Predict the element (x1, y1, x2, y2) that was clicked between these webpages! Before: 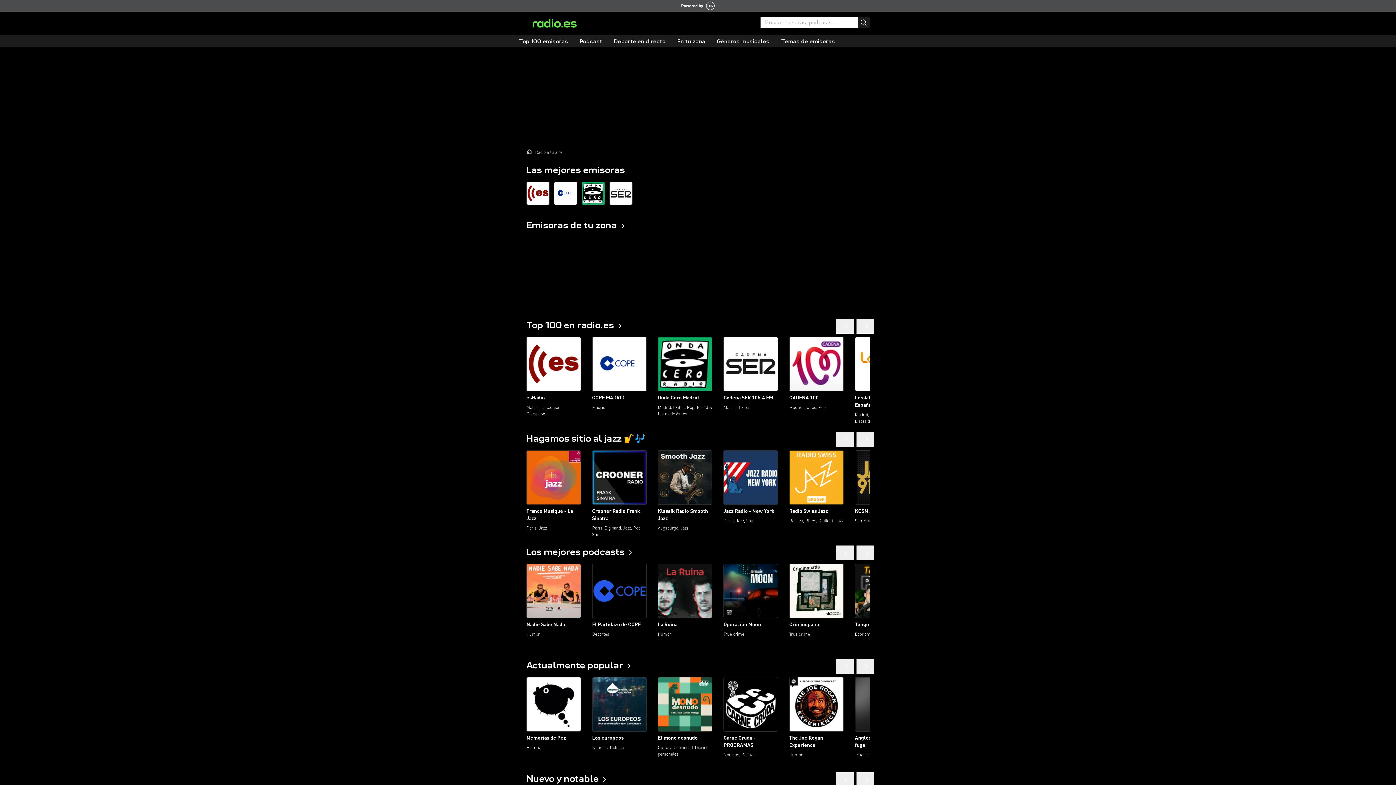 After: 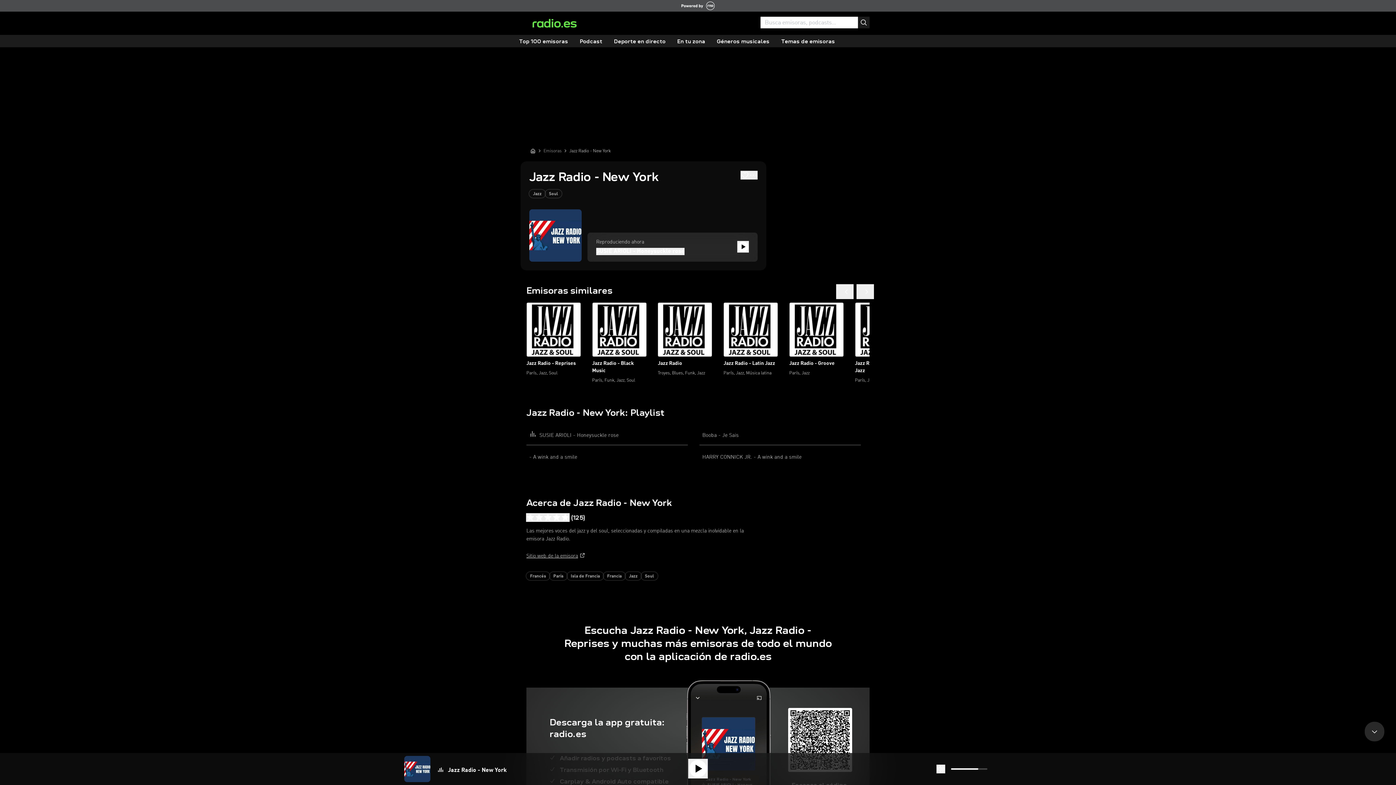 Action: bbox: (723, 520, 778, 526) label: Jazz Radio - New York
París, Jazz, Soul